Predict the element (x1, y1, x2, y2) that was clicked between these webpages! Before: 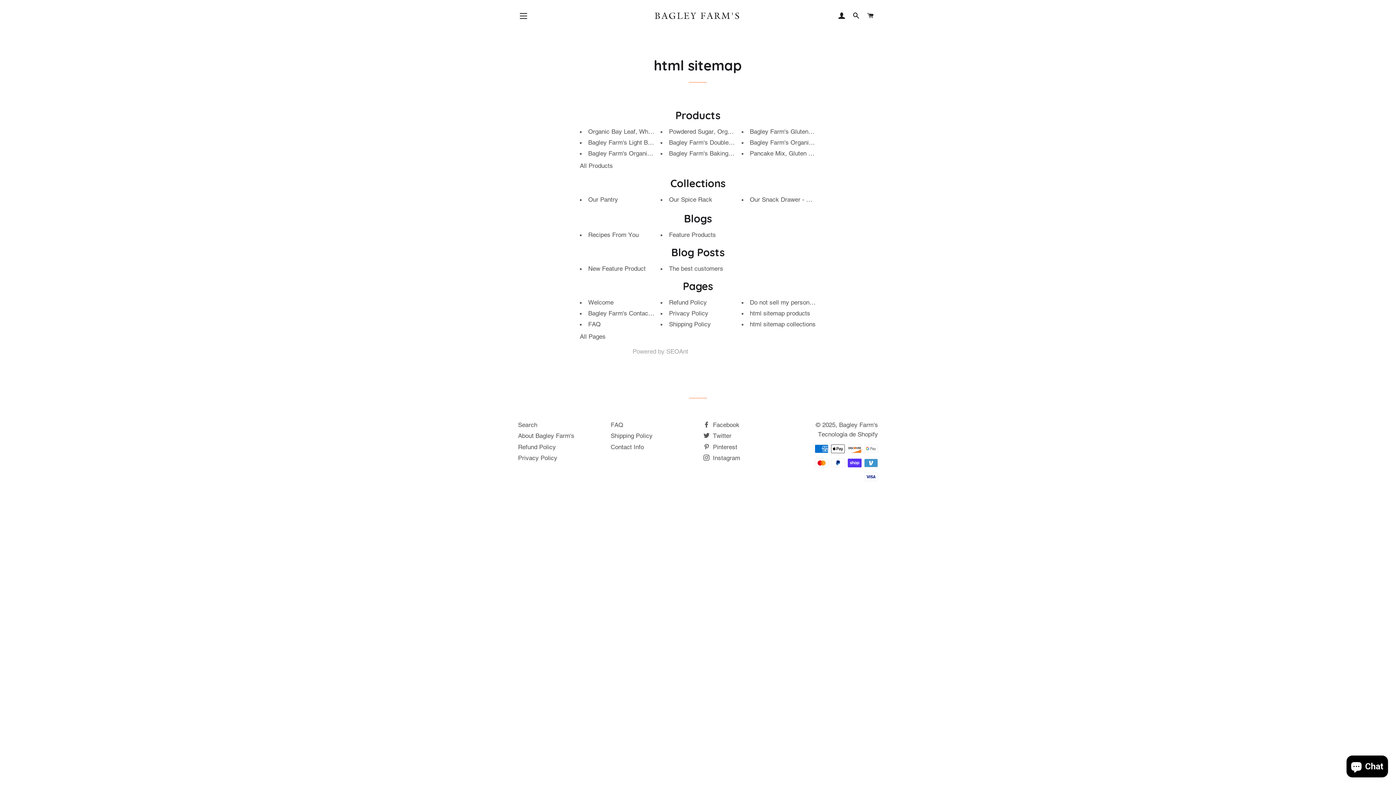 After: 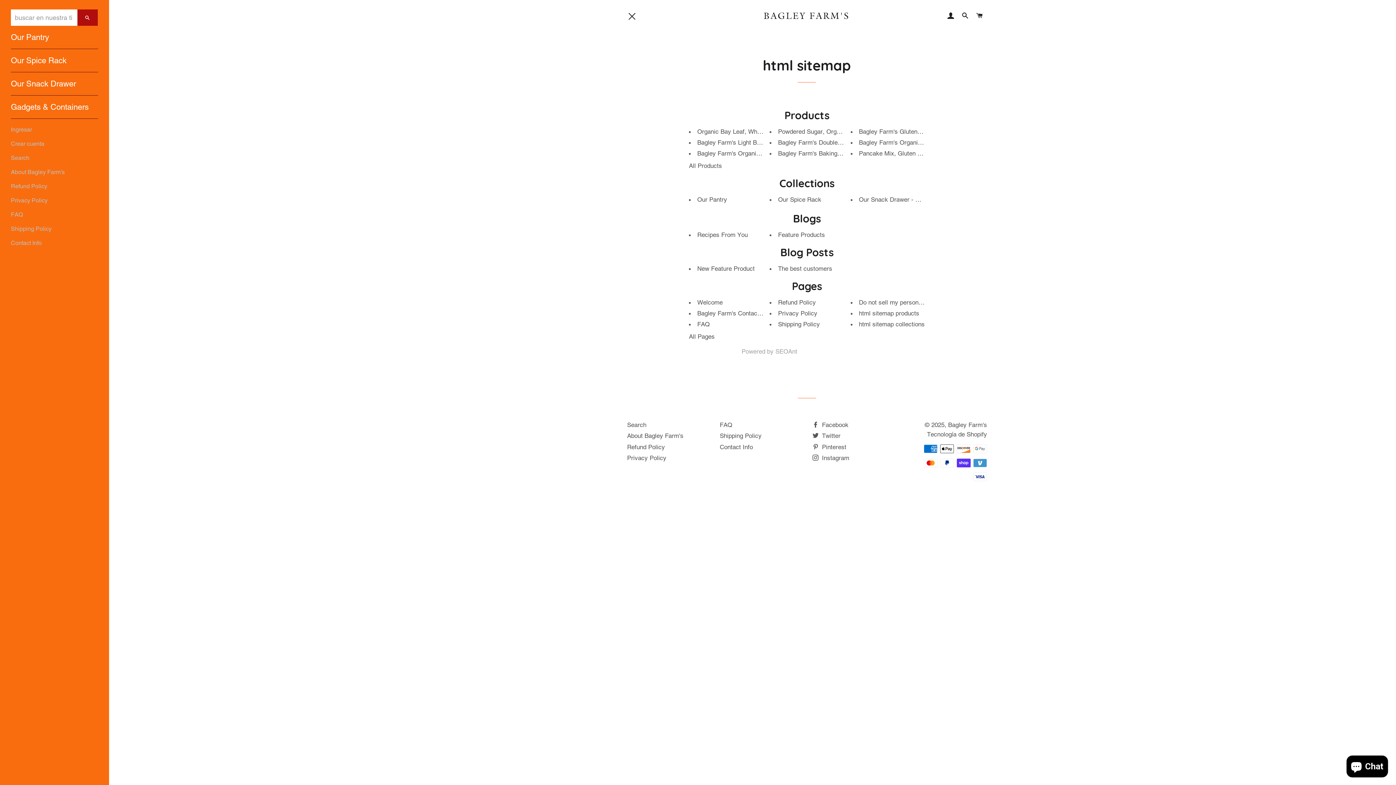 Action: label: NAVEGACIÓN bbox: (514, 6, 532, 25)